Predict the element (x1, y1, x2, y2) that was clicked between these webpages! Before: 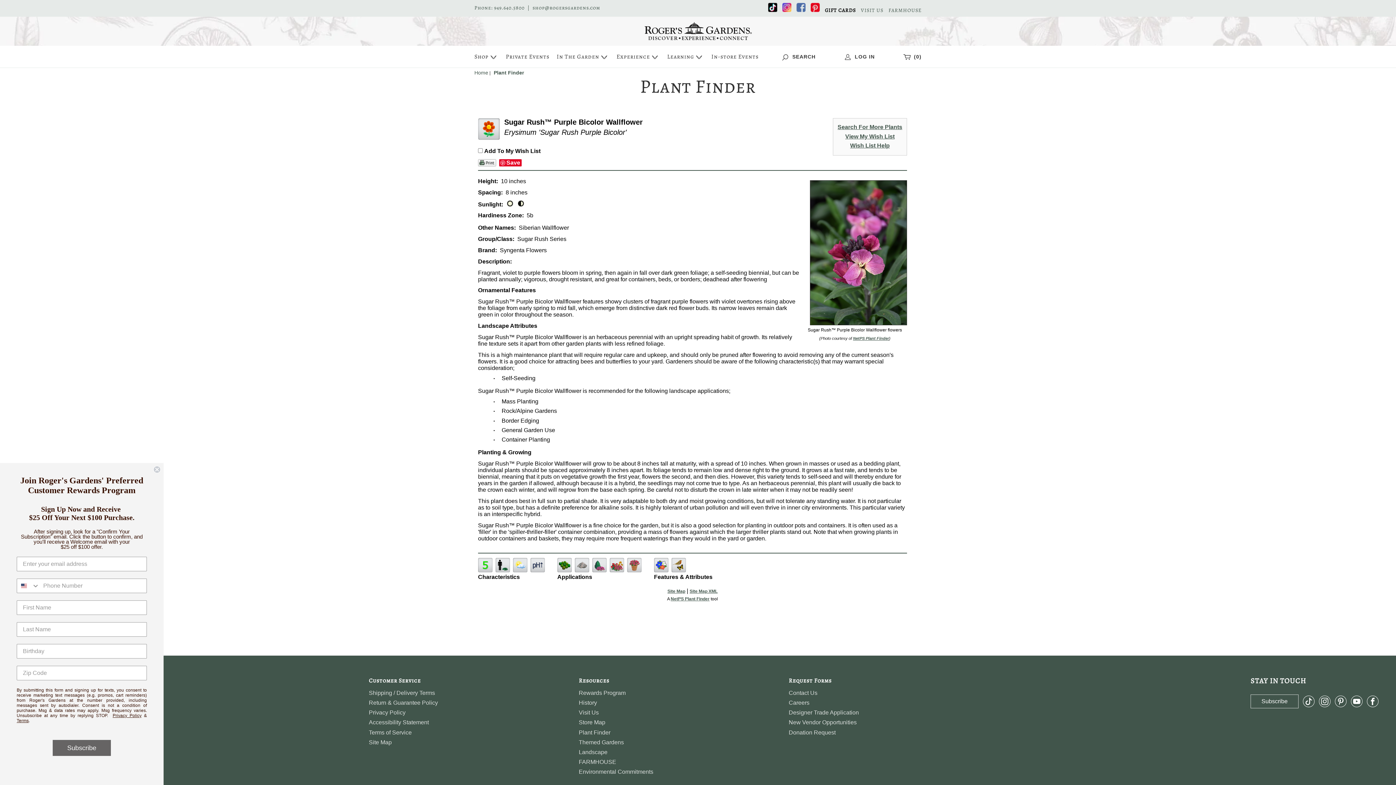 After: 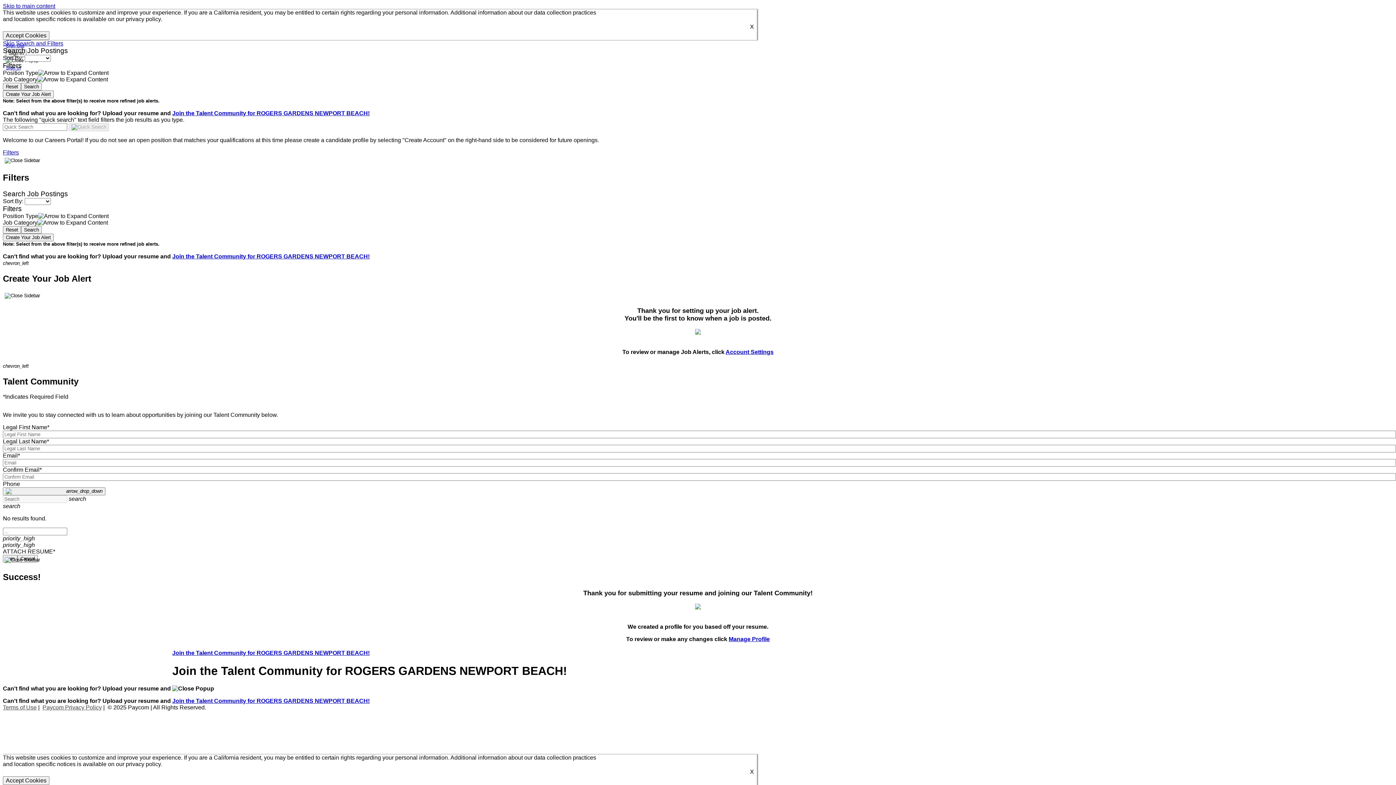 Action: bbox: (788, 700, 809, 706) label: Careers